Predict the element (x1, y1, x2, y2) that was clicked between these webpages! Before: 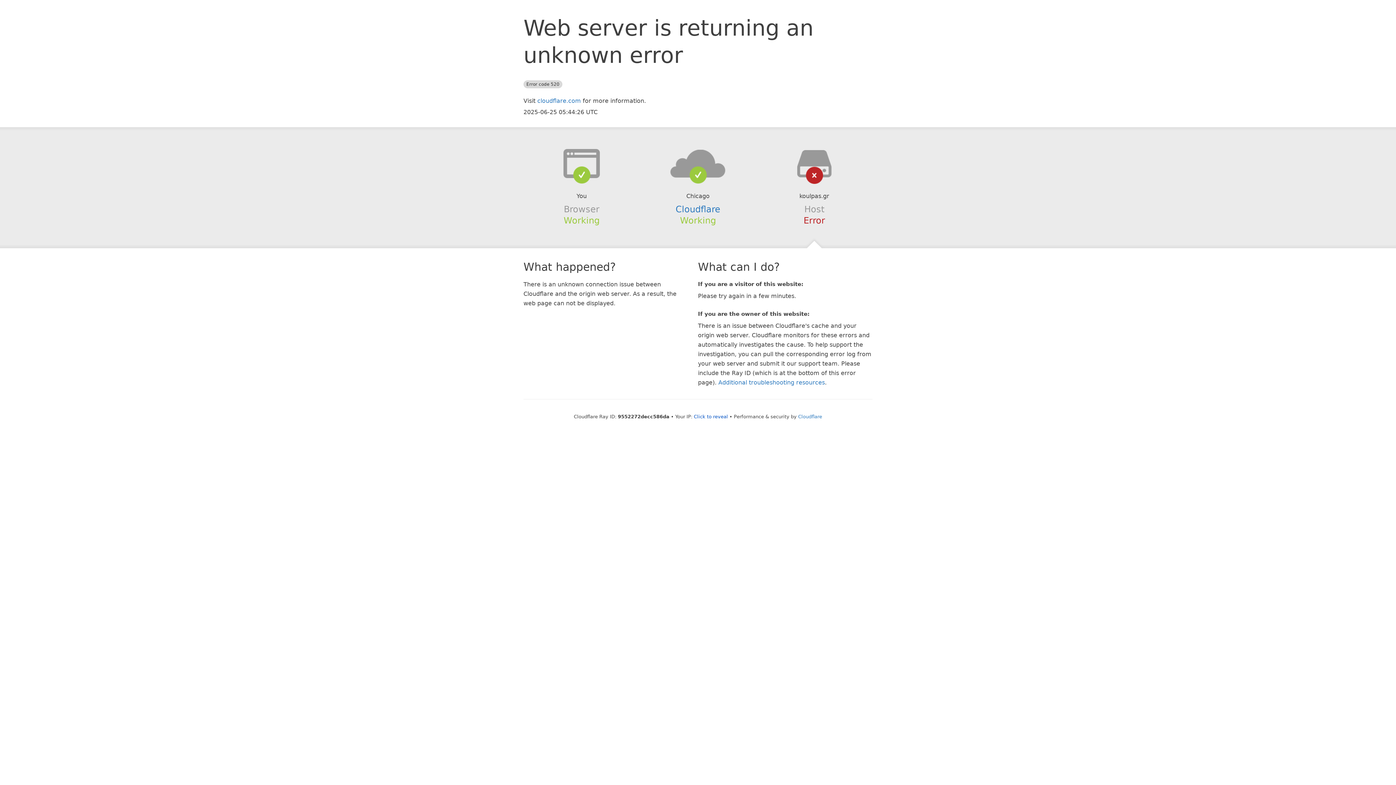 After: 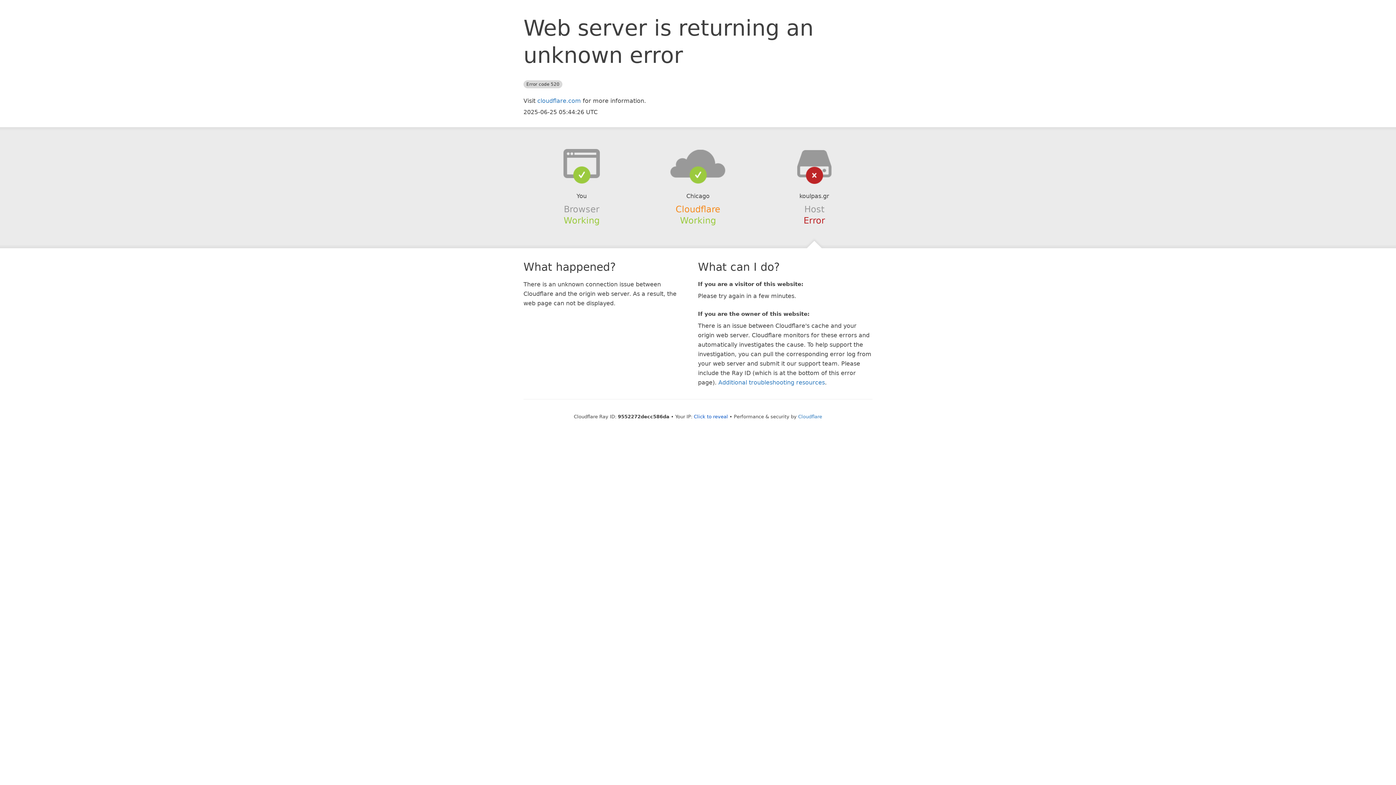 Action: label: Cloudflare bbox: (675, 204, 720, 214)